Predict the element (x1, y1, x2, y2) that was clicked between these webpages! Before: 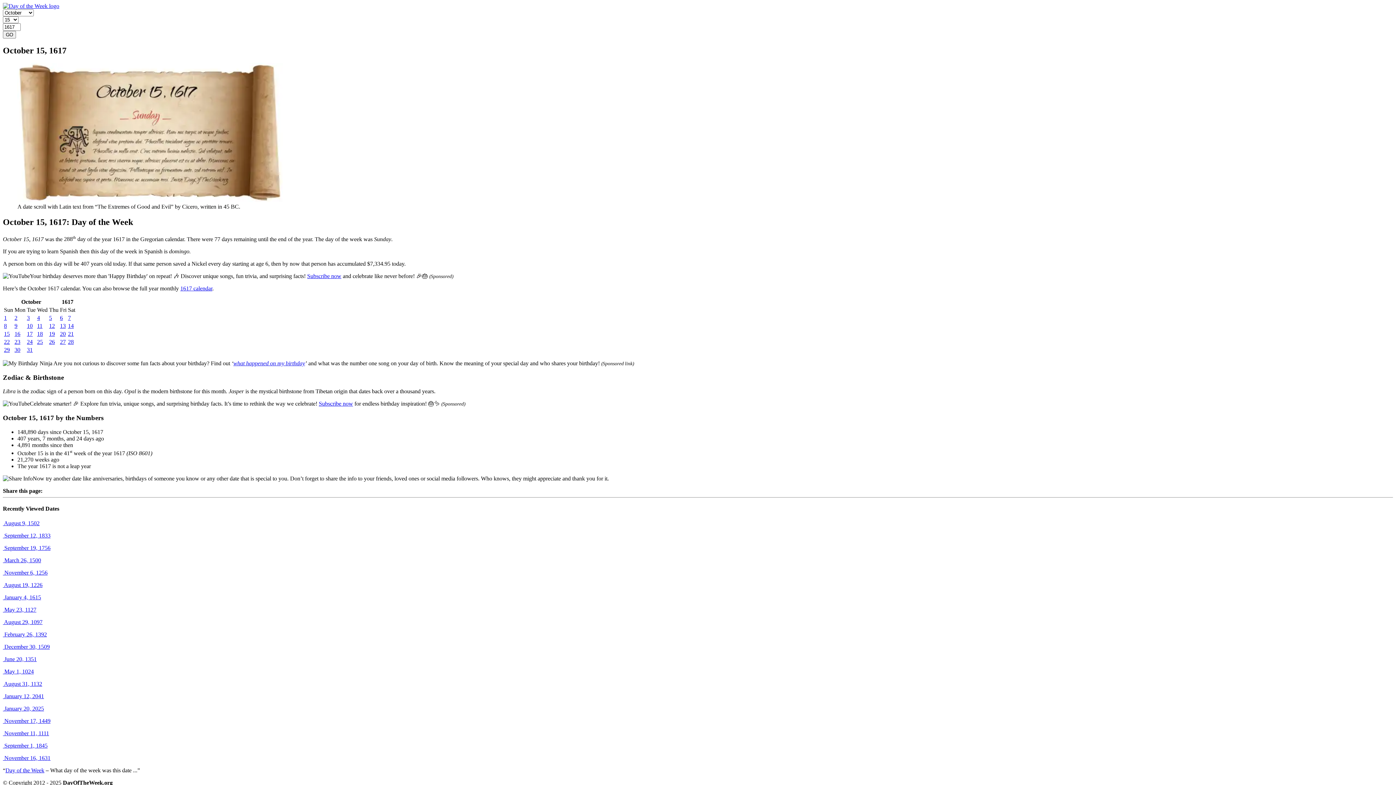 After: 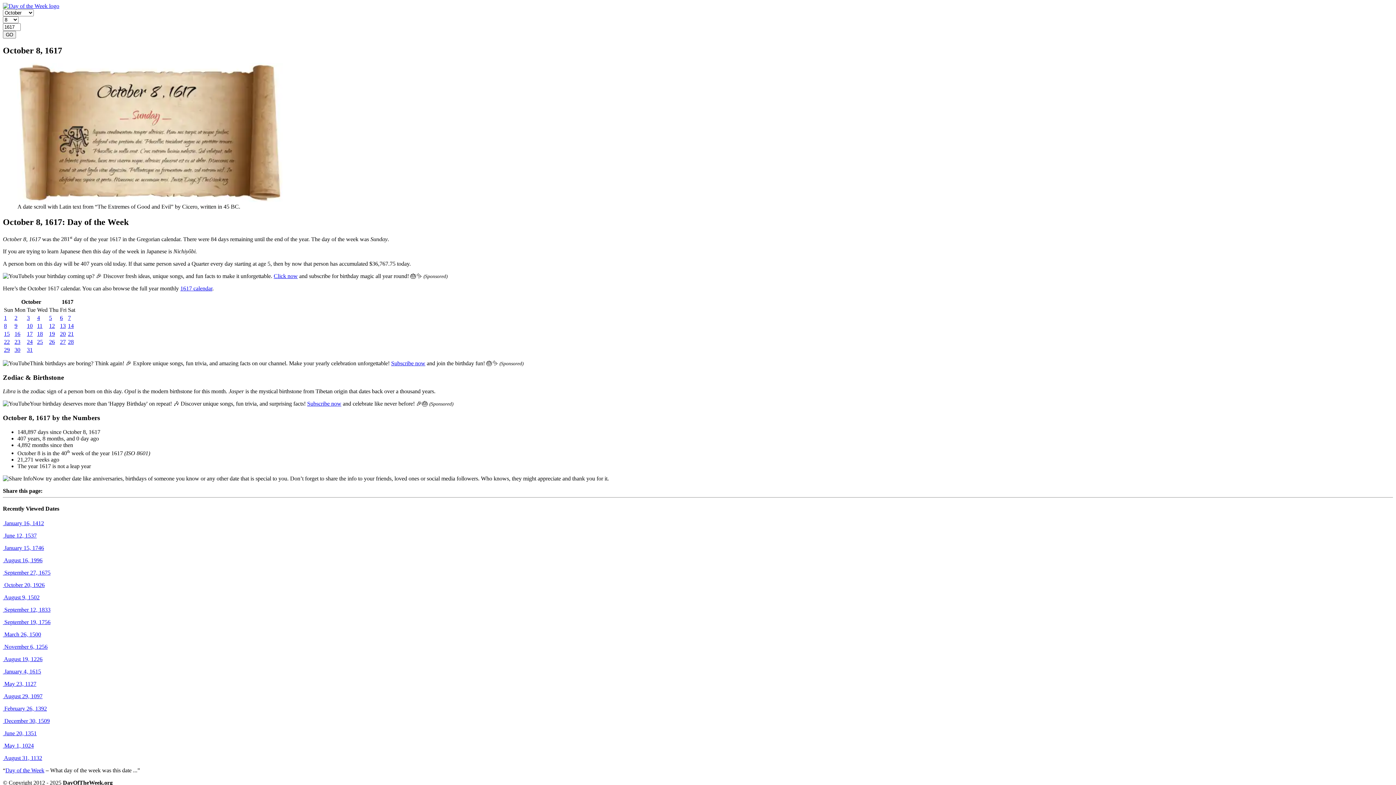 Action: label: 8 bbox: (4, 322, 6, 329)